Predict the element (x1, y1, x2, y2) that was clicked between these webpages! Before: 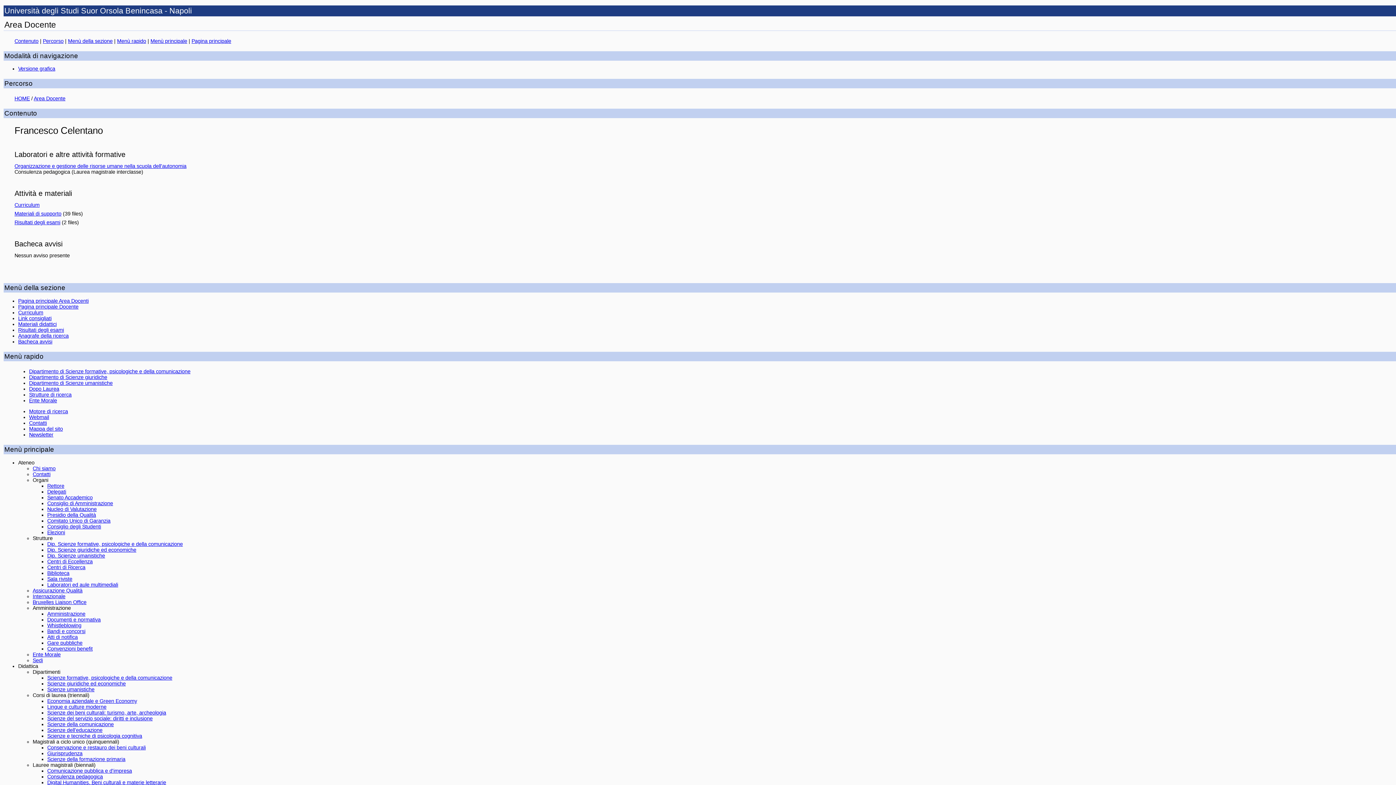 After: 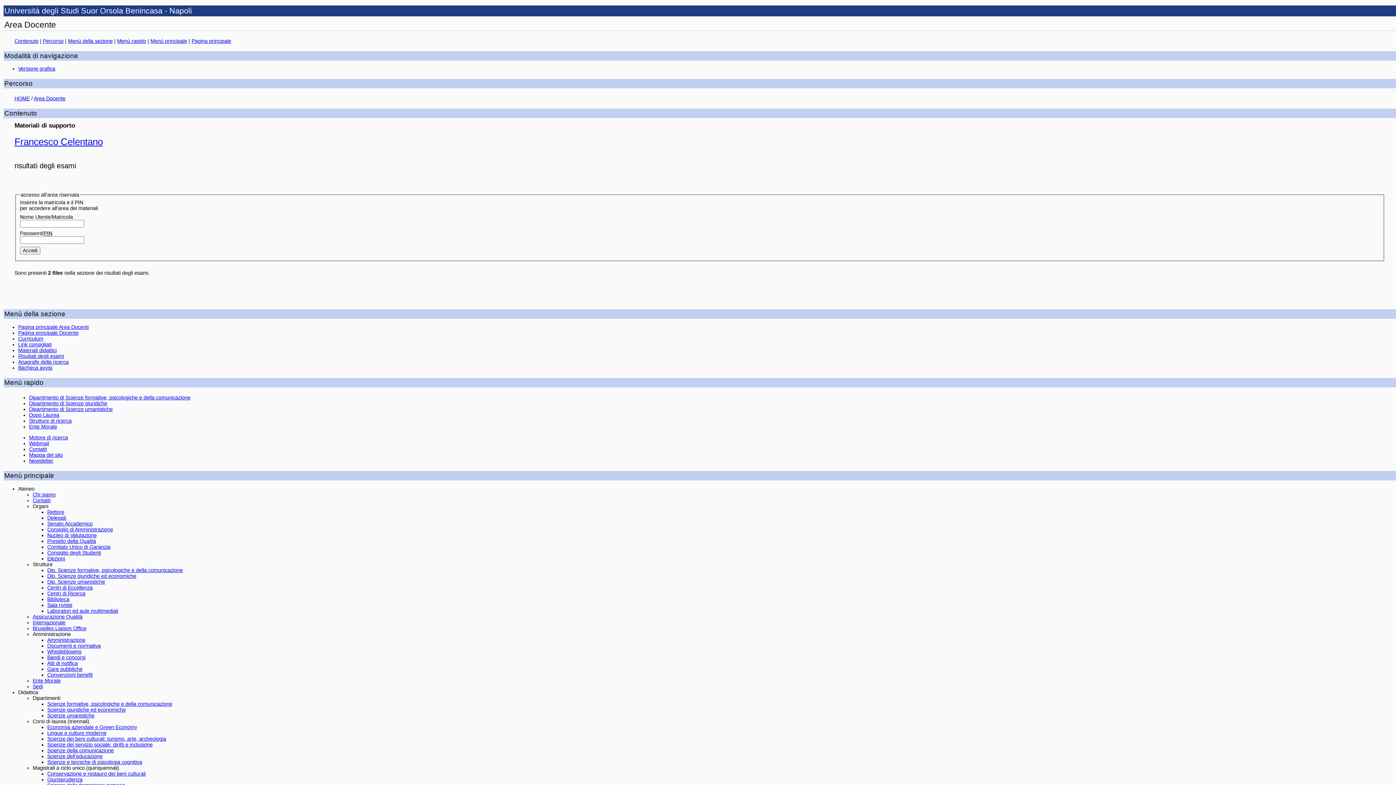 Action: bbox: (18, 327, 64, 333) label: Risultati degli esami